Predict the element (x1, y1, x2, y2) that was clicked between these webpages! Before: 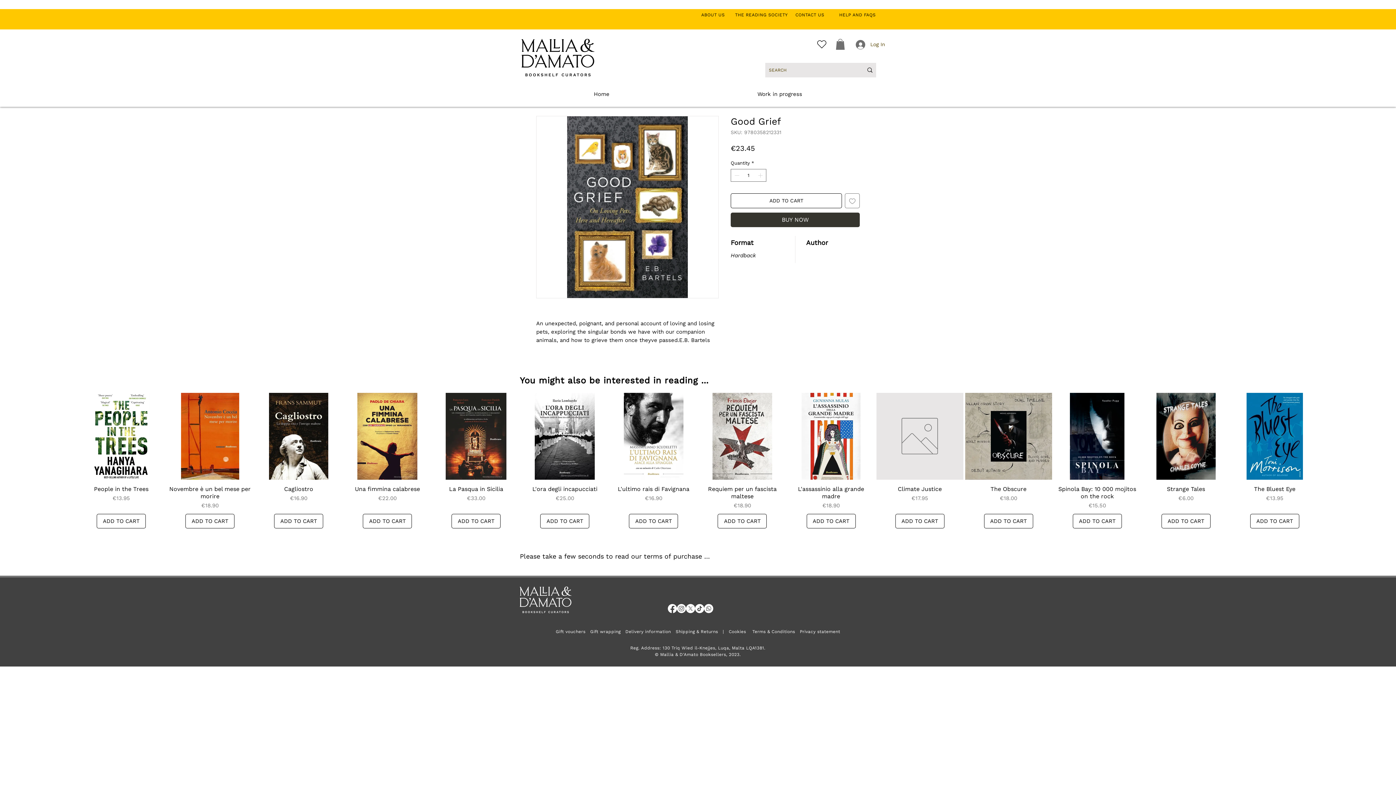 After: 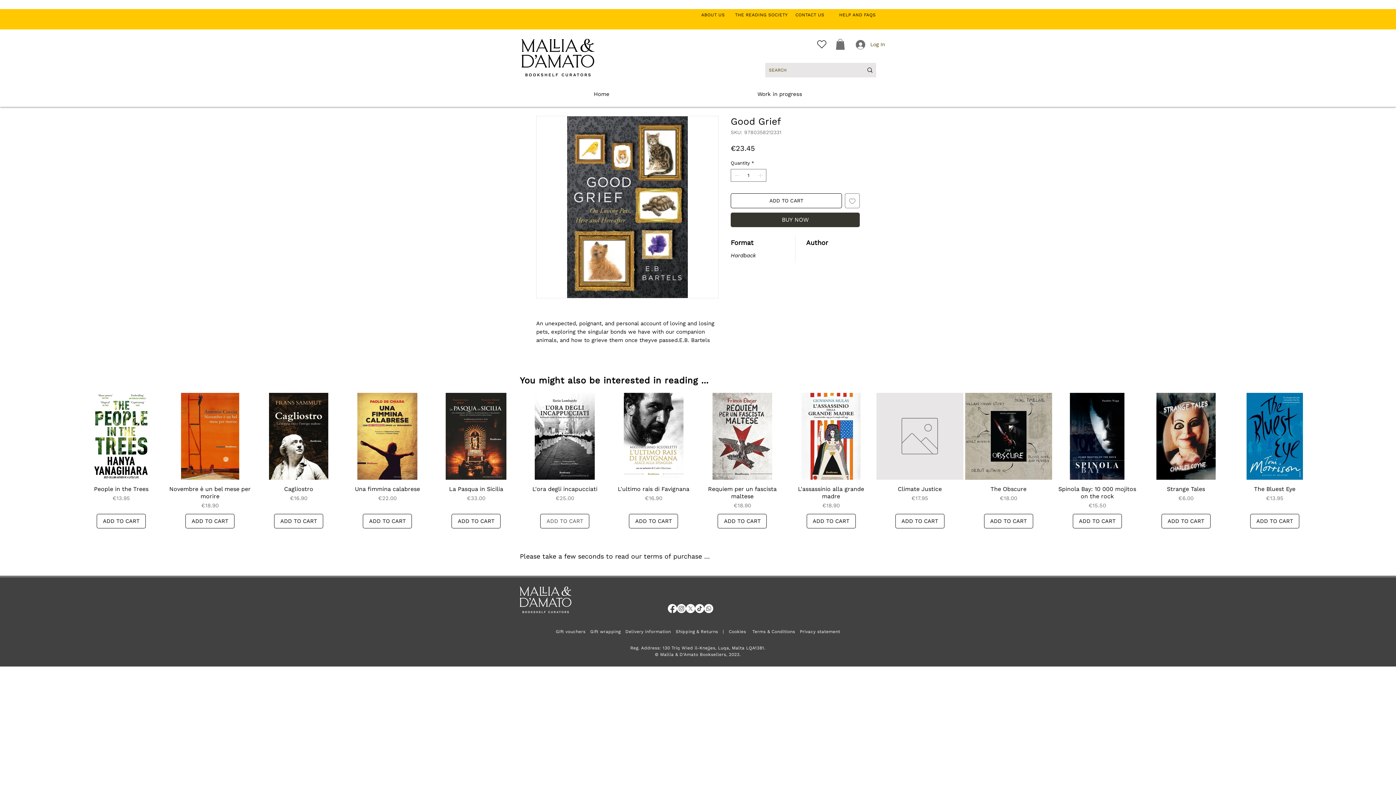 Action: label: ADD TO CART bbox: (540, 514, 589, 528)